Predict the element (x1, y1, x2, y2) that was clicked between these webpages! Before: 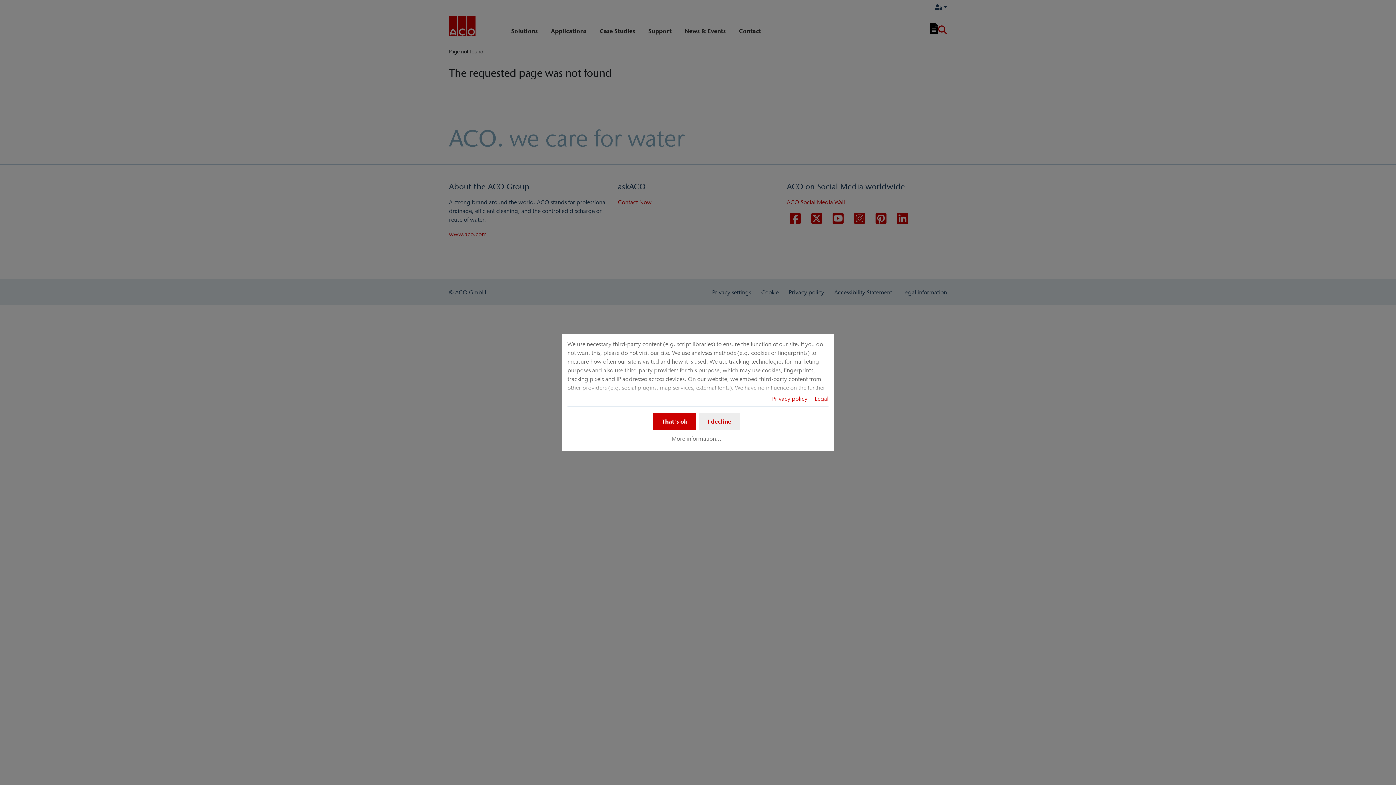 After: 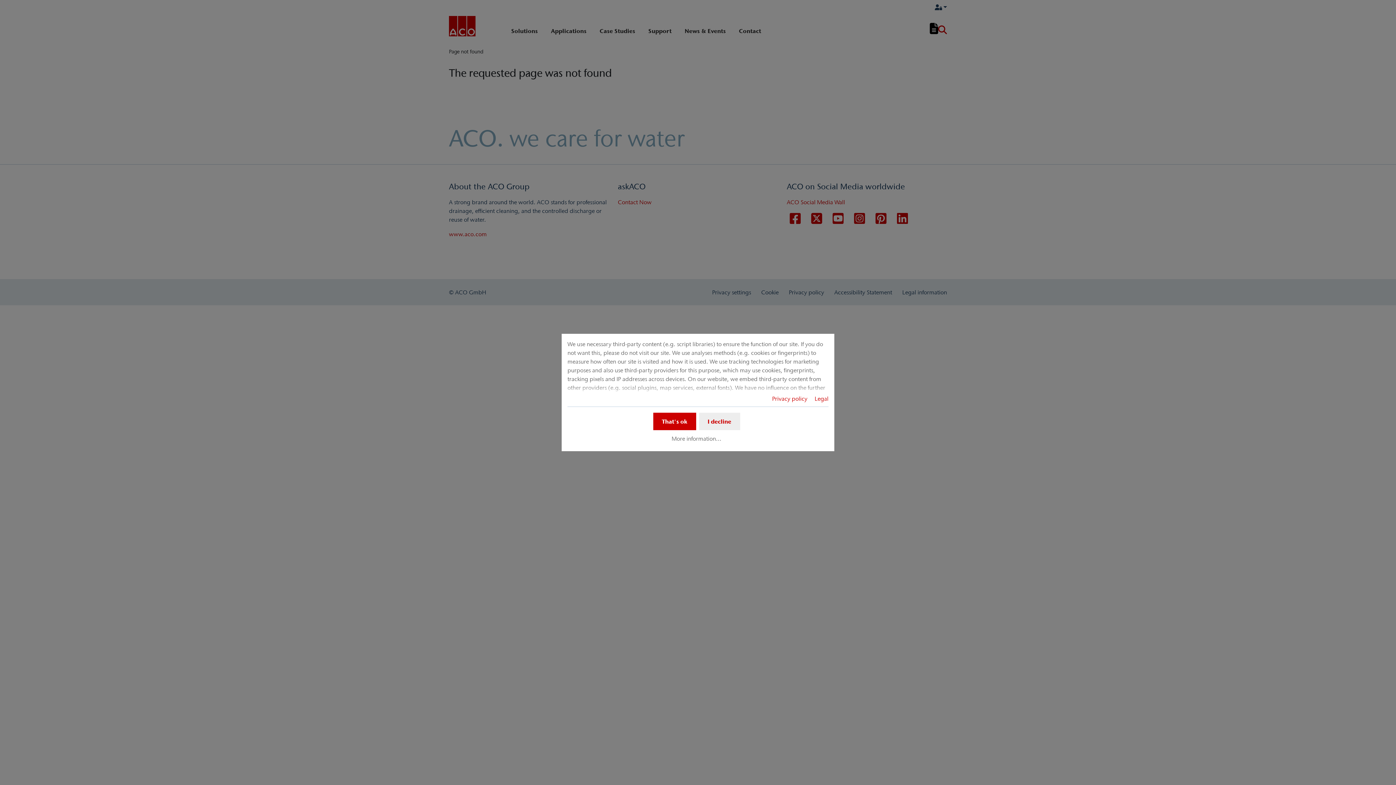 Action: label: Legal bbox: (814, 395, 828, 402)